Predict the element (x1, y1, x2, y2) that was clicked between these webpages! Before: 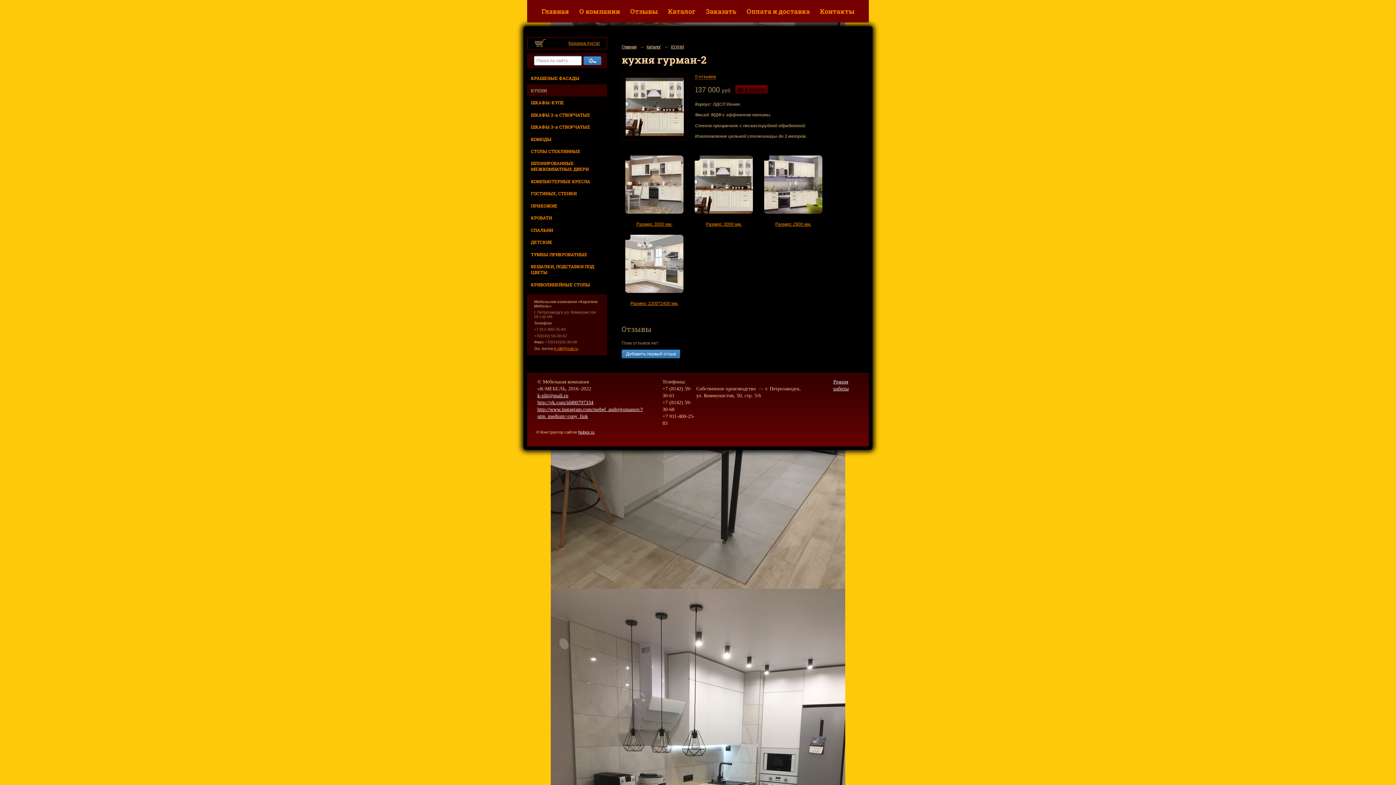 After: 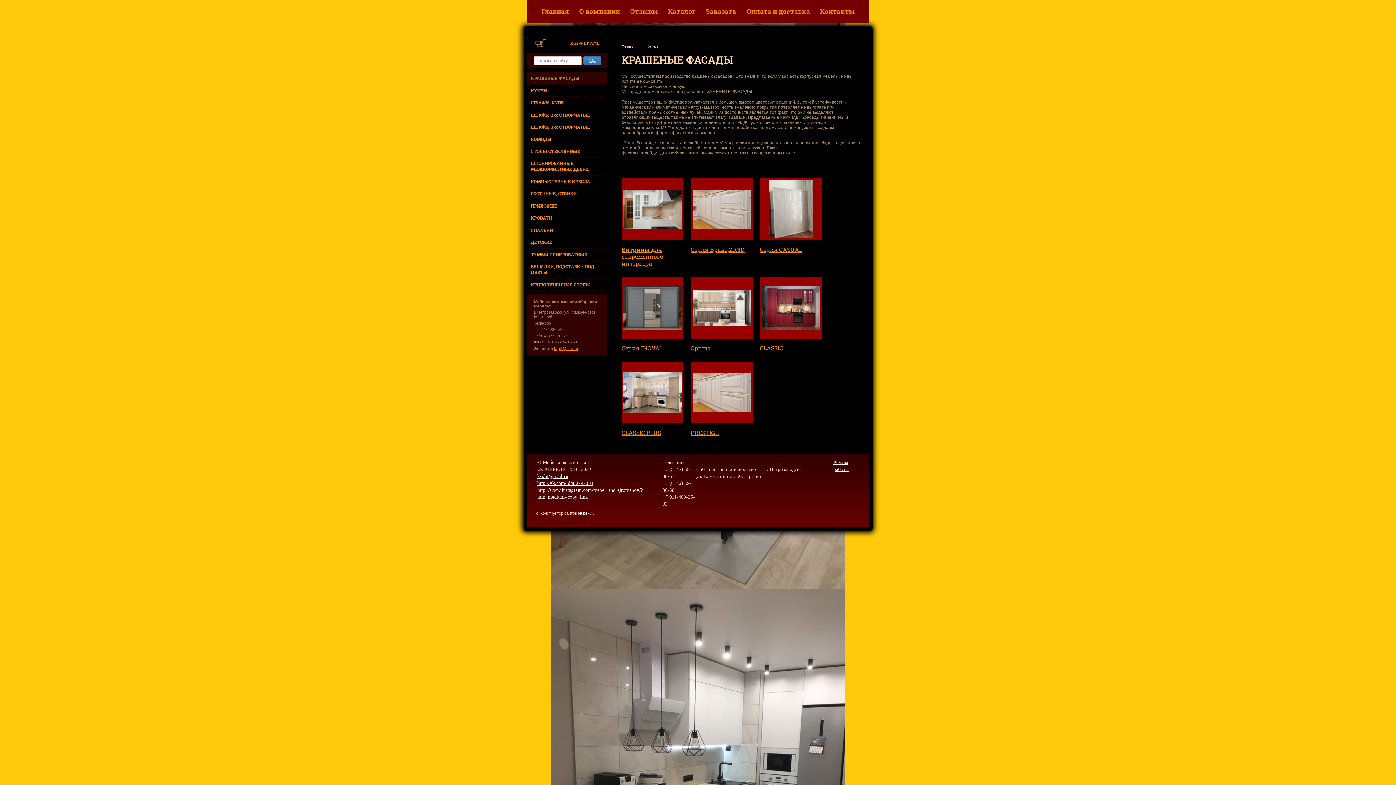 Action: label: КРАШЕНЫЕ ФАСАДЫ bbox: (527, 72, 607, 84)